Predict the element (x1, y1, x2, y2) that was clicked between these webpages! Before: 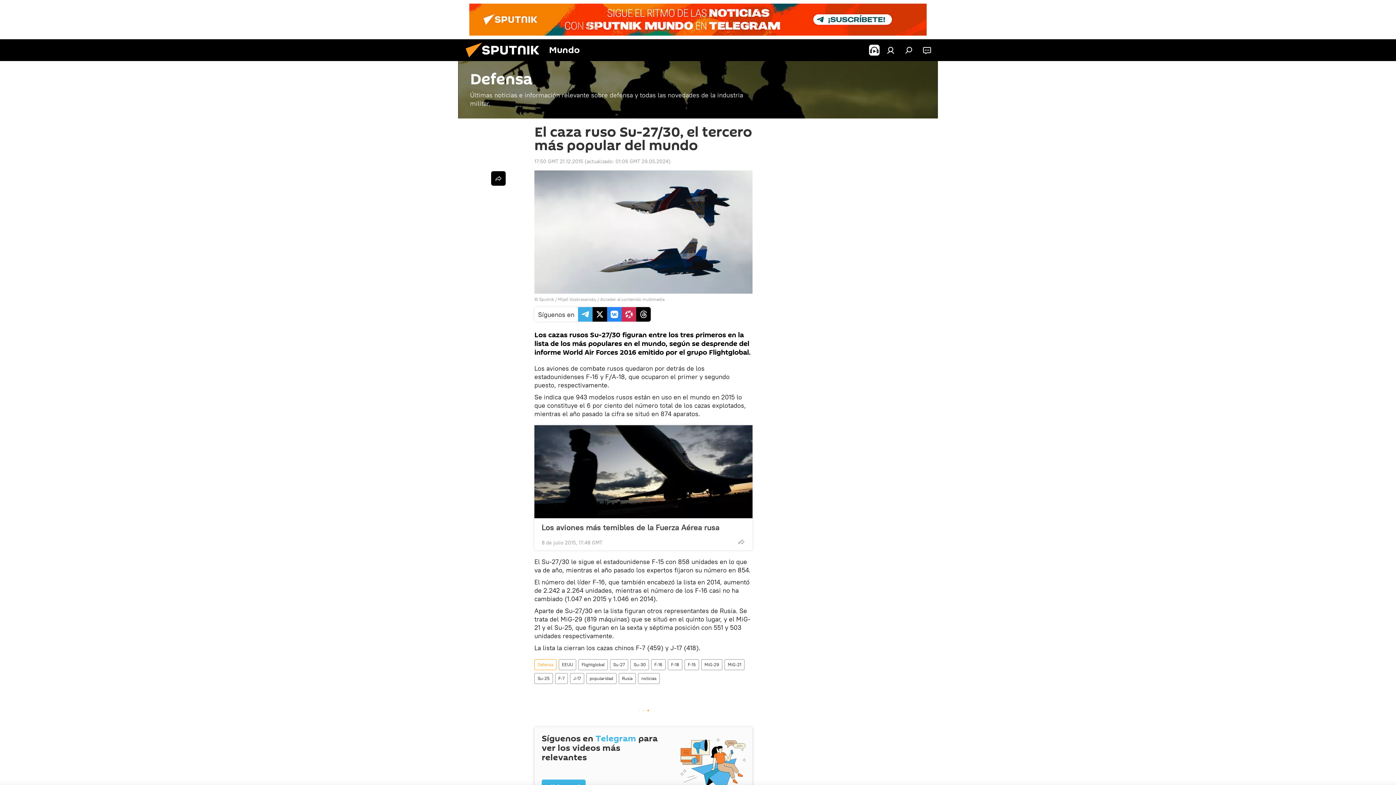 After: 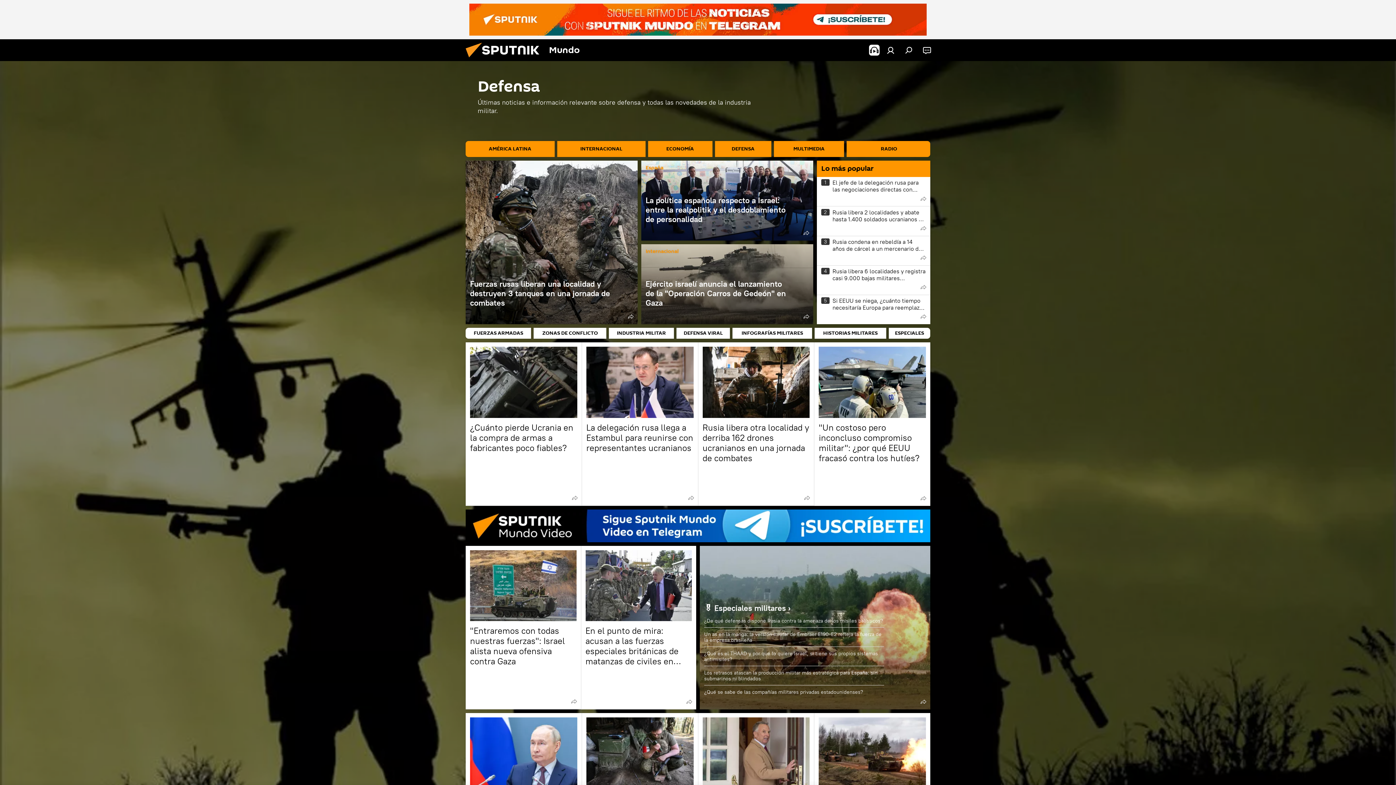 Action: bbox: (458, 61, 938, 118) label: Defensa
Últimas noticias e información relevante sobre defensa y todas las novedades de la industria militar.